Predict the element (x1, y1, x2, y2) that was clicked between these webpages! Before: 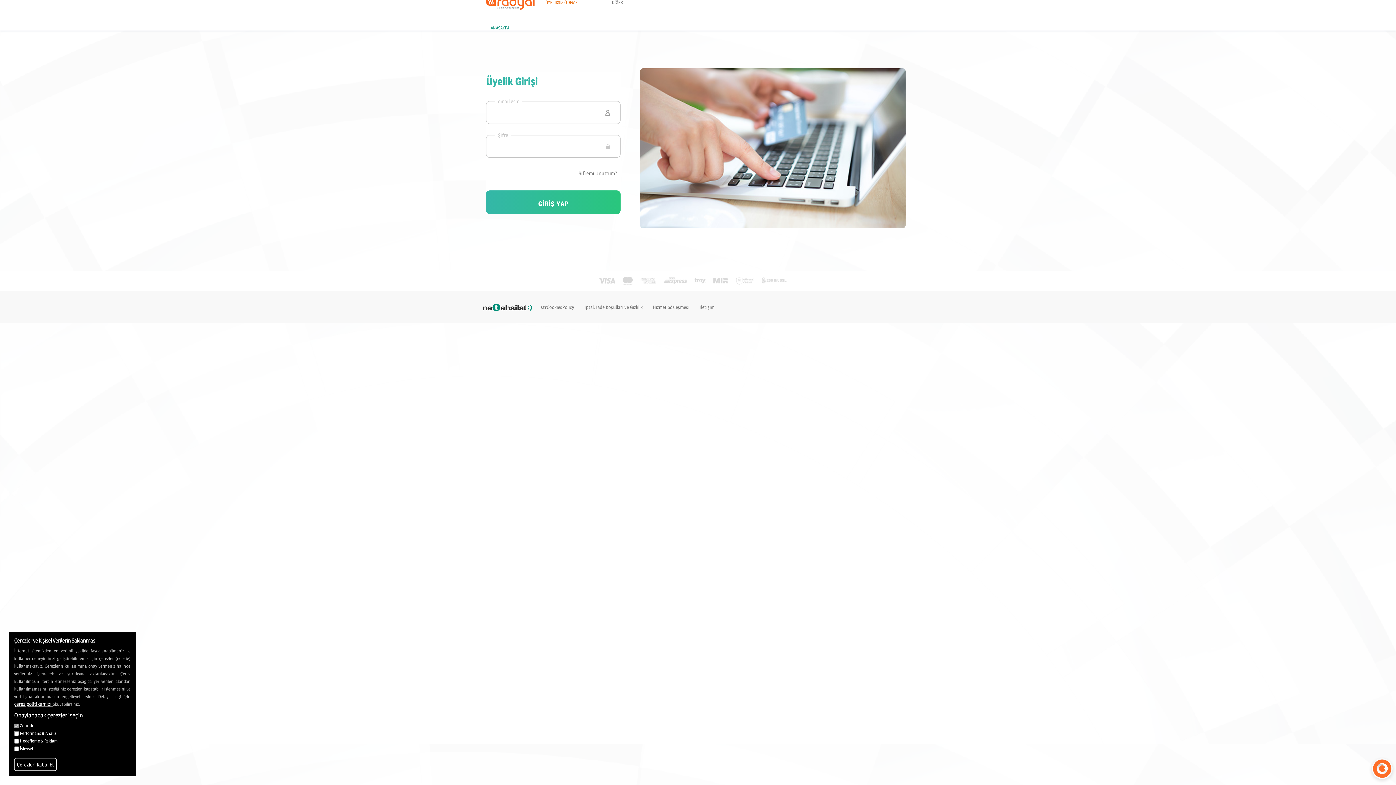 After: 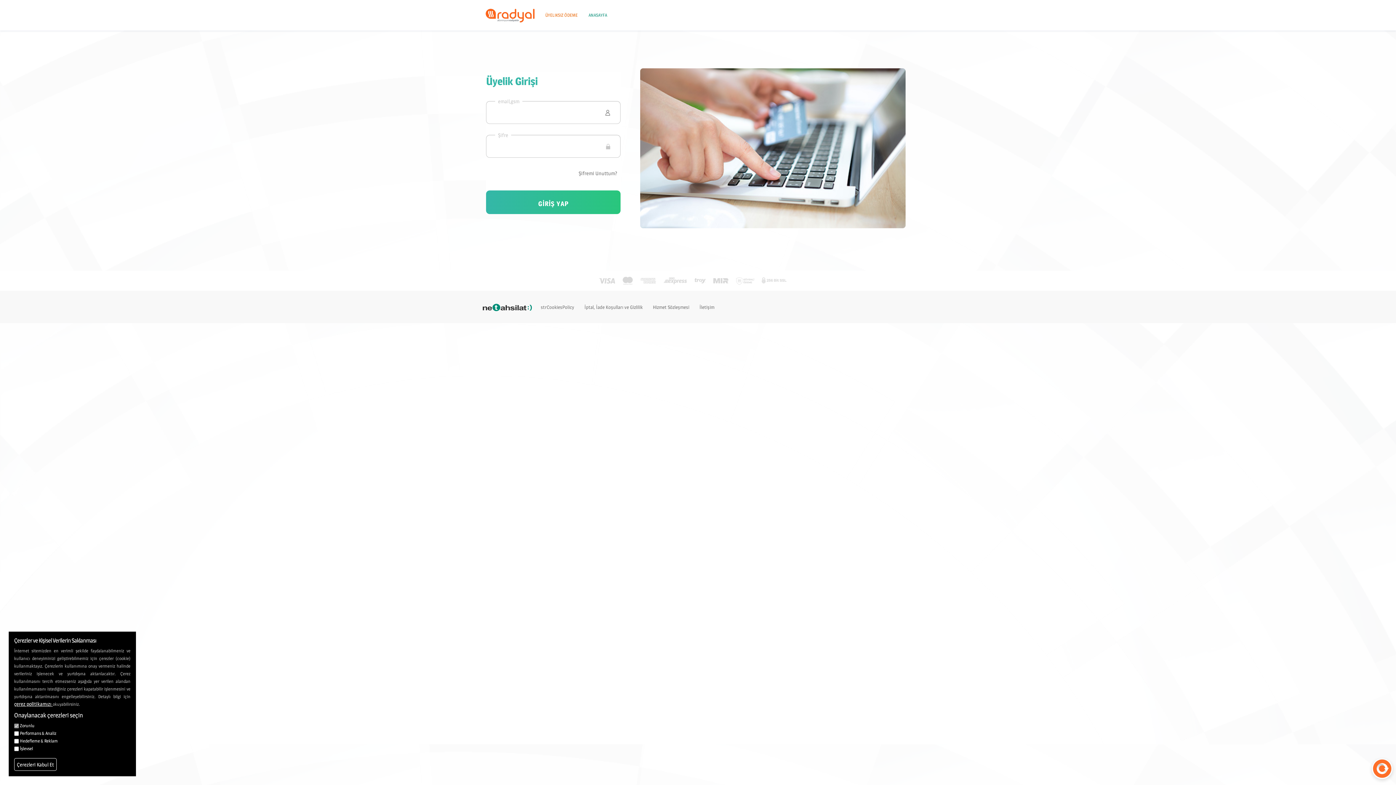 Action: label: ANASAYFA bbox: (485, 15, 514, 40)